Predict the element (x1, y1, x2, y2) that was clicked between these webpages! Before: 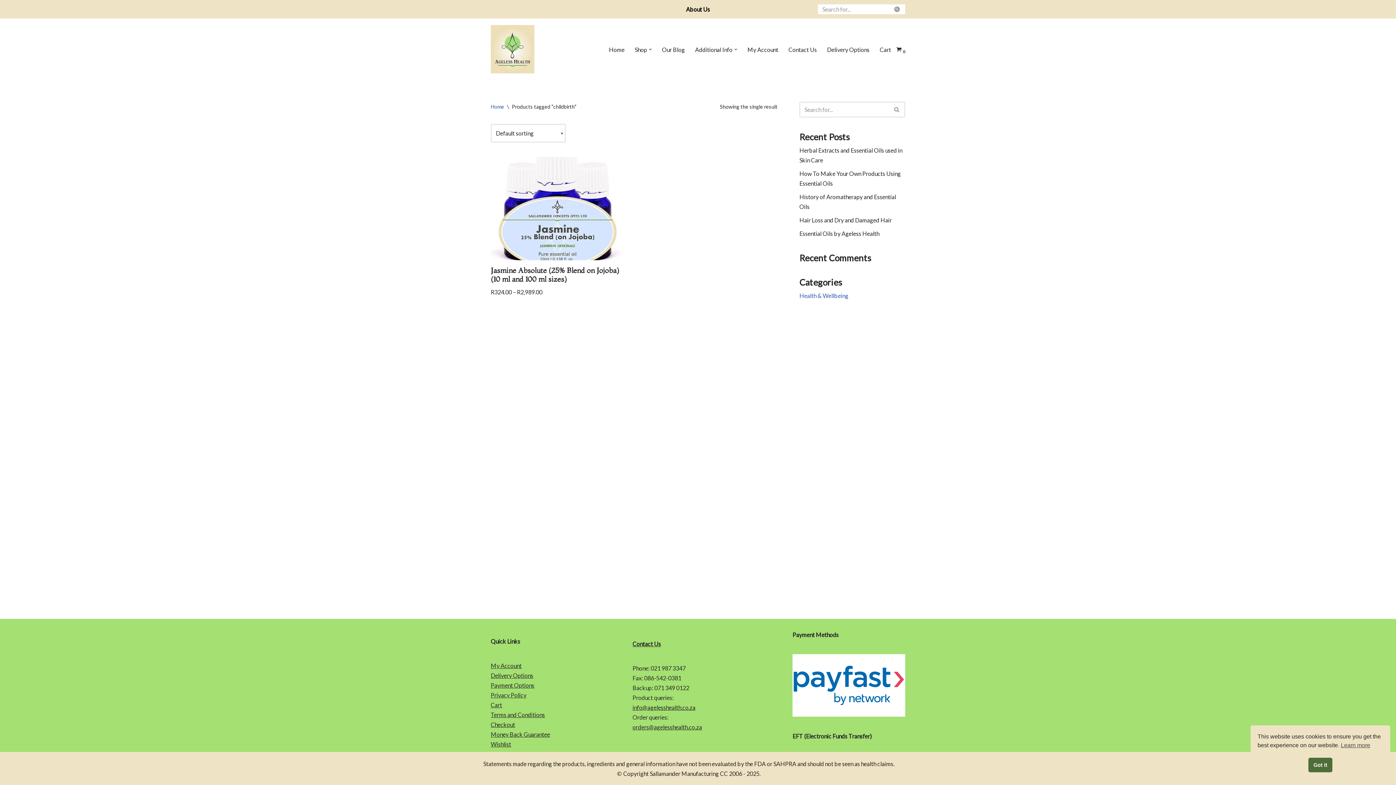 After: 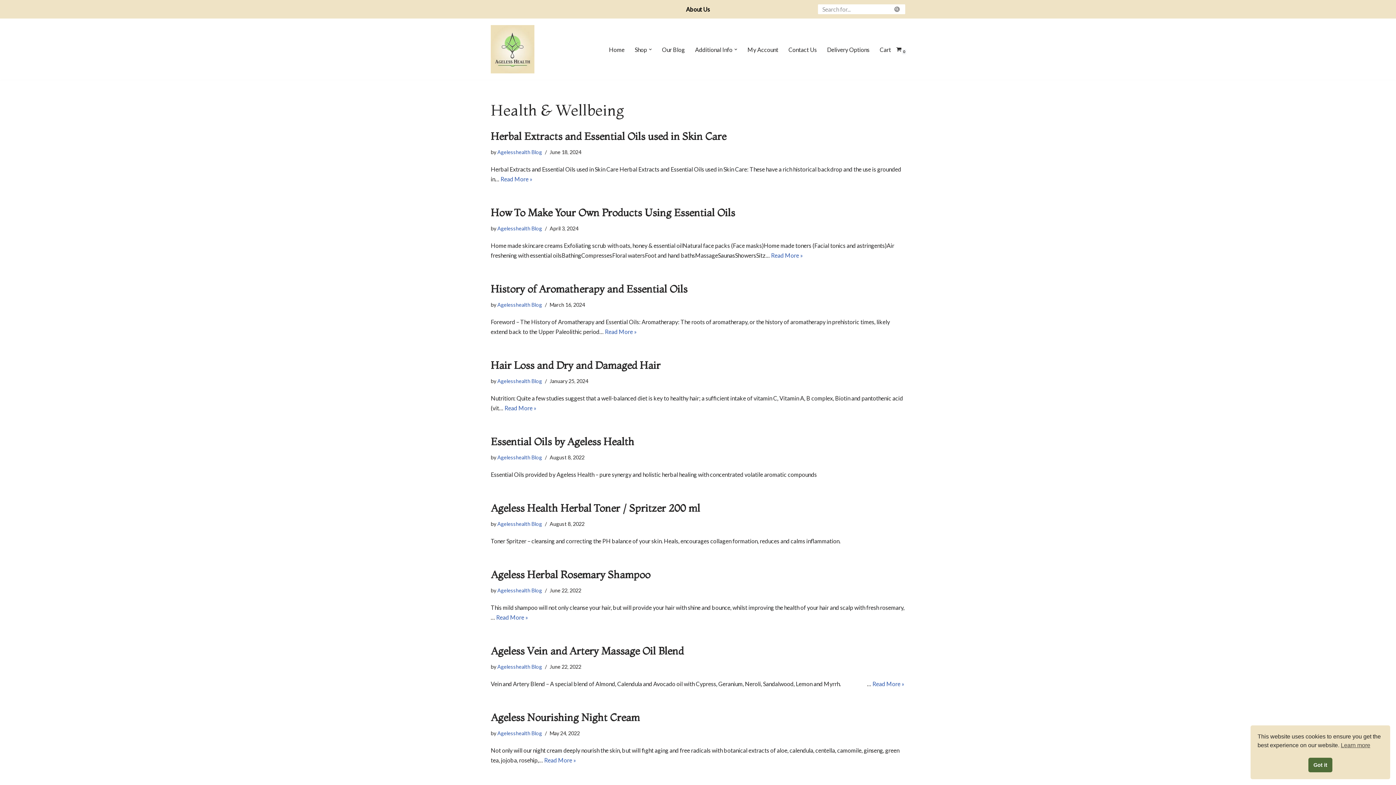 Action: label: Health & Wellbeing bbox: (799, 292, 848, 299)